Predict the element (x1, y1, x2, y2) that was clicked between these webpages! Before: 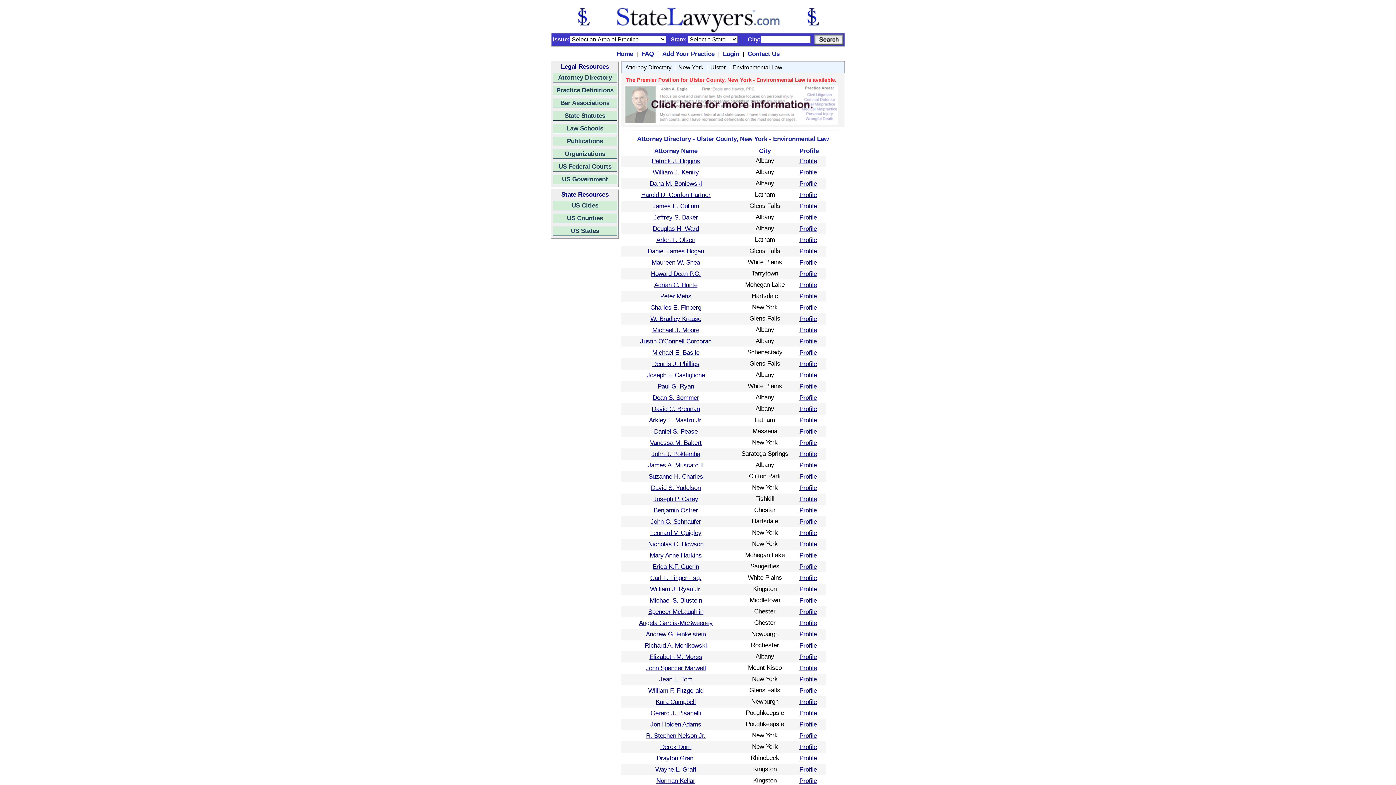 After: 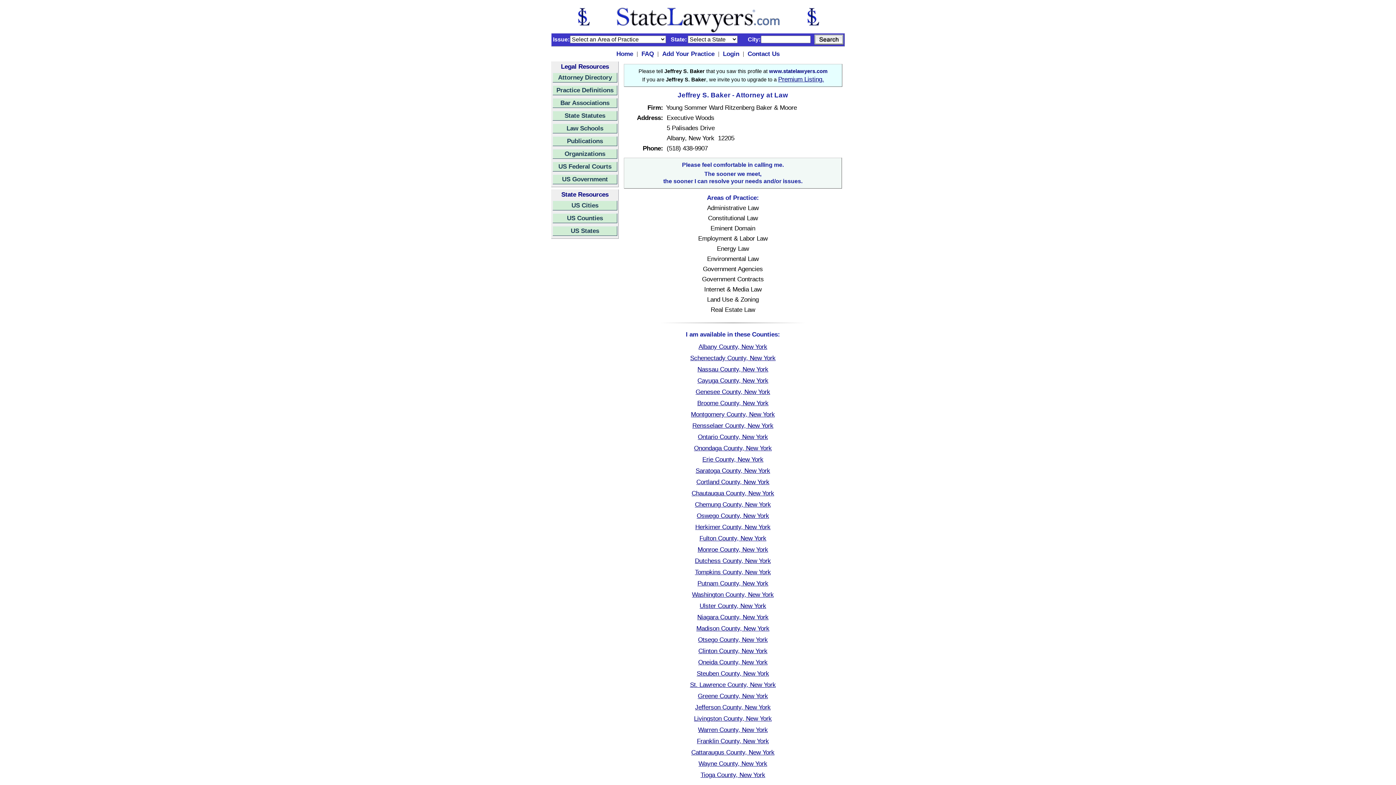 Action: bbox: (799, 213, 817, 221) label: Profile